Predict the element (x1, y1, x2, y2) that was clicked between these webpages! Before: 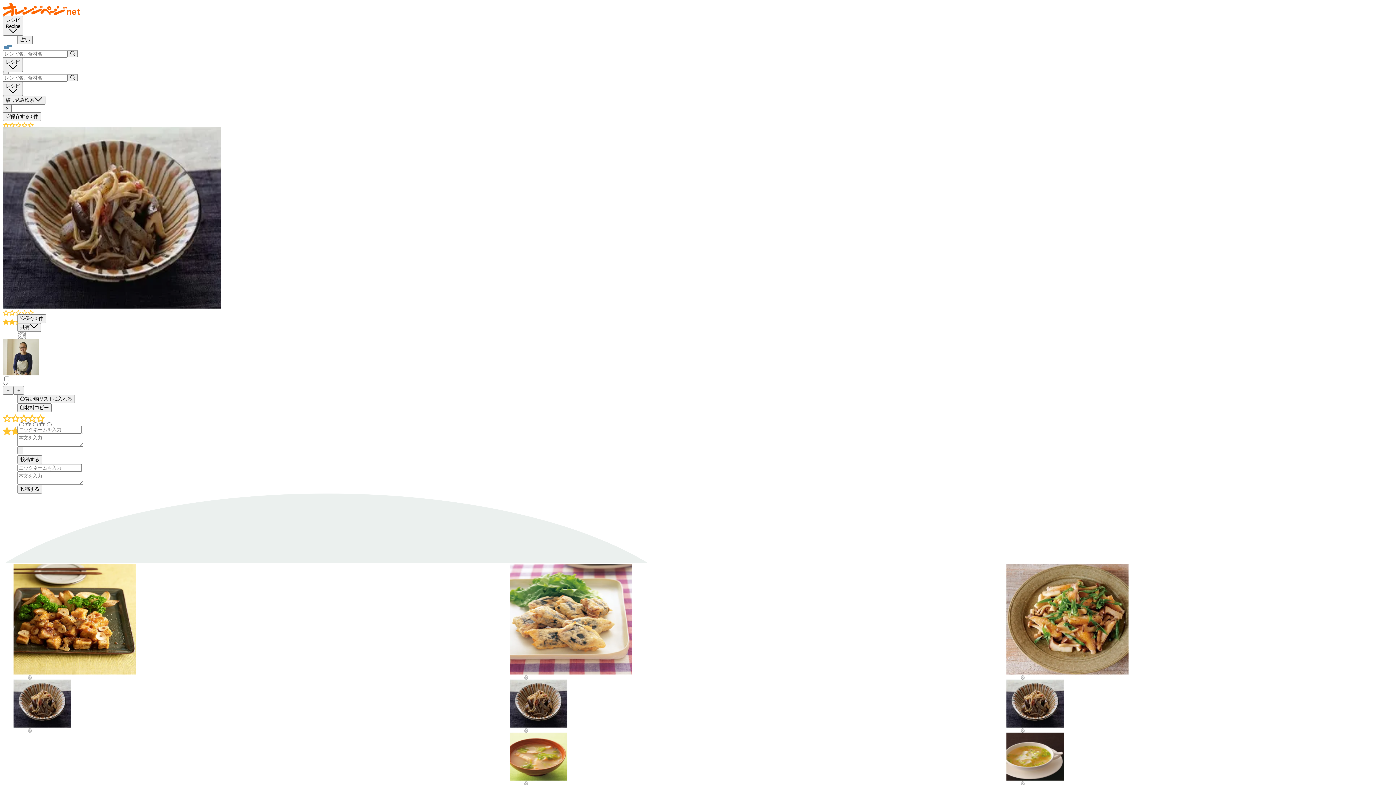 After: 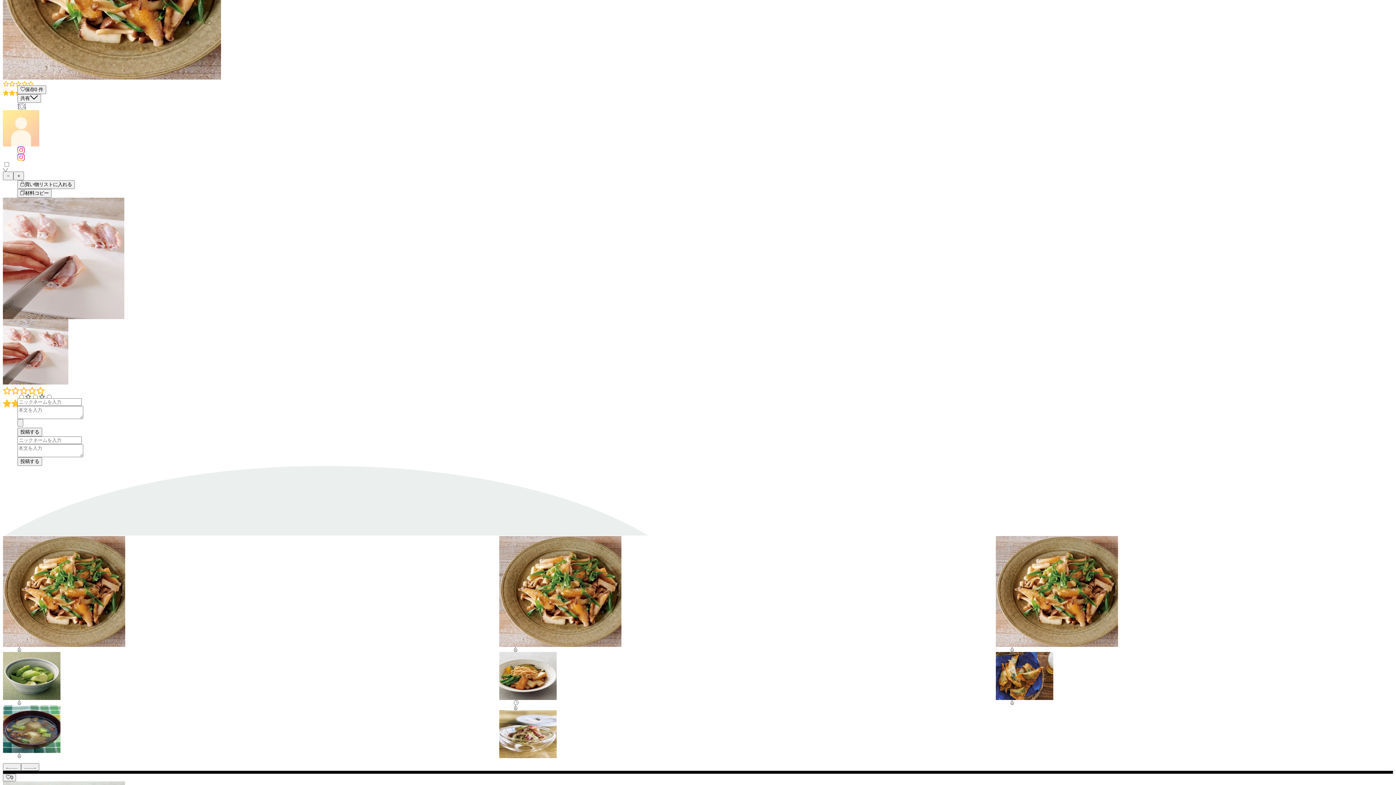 Action: bbox: (996, 564, 1492, 680) label: 主菜

きのこと鶏肉のゆずこしょう炒め

212kcal